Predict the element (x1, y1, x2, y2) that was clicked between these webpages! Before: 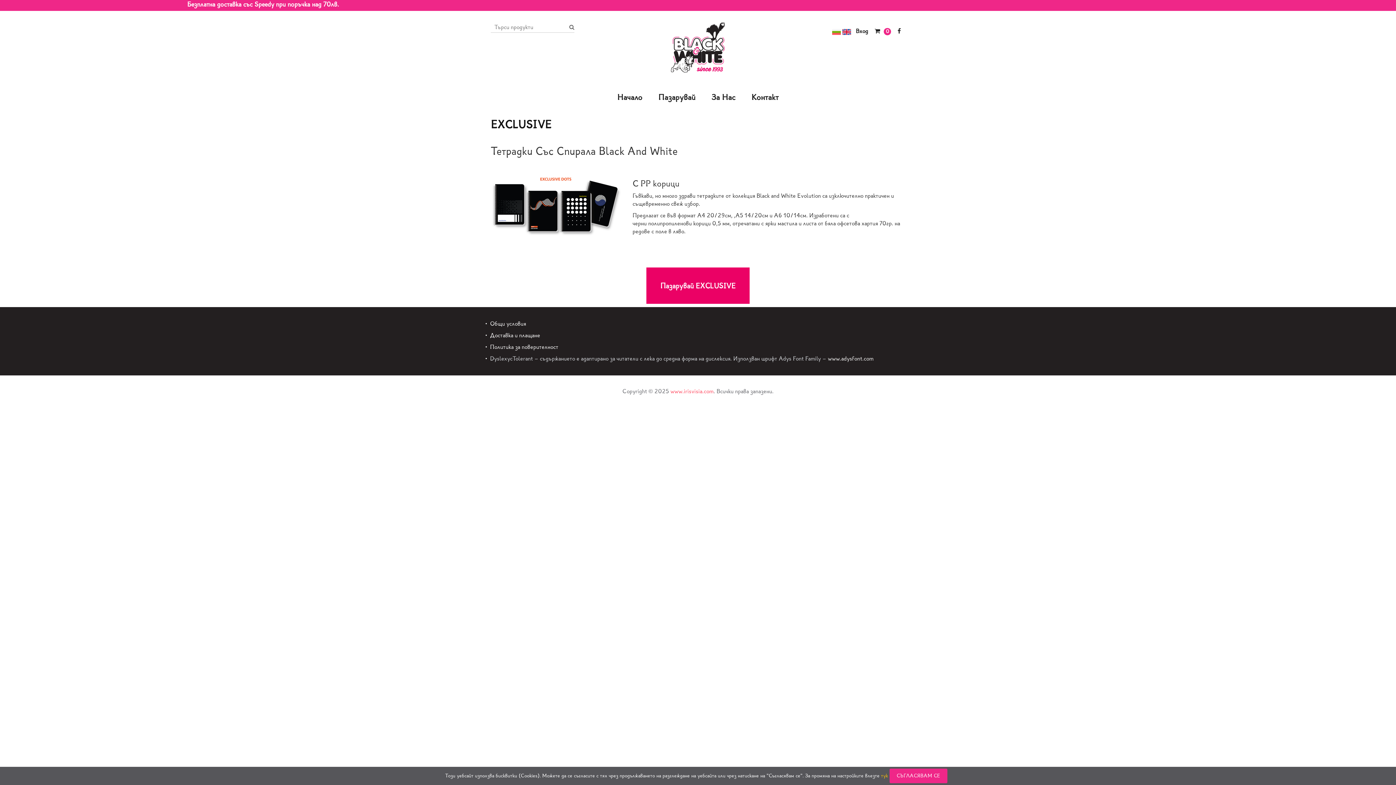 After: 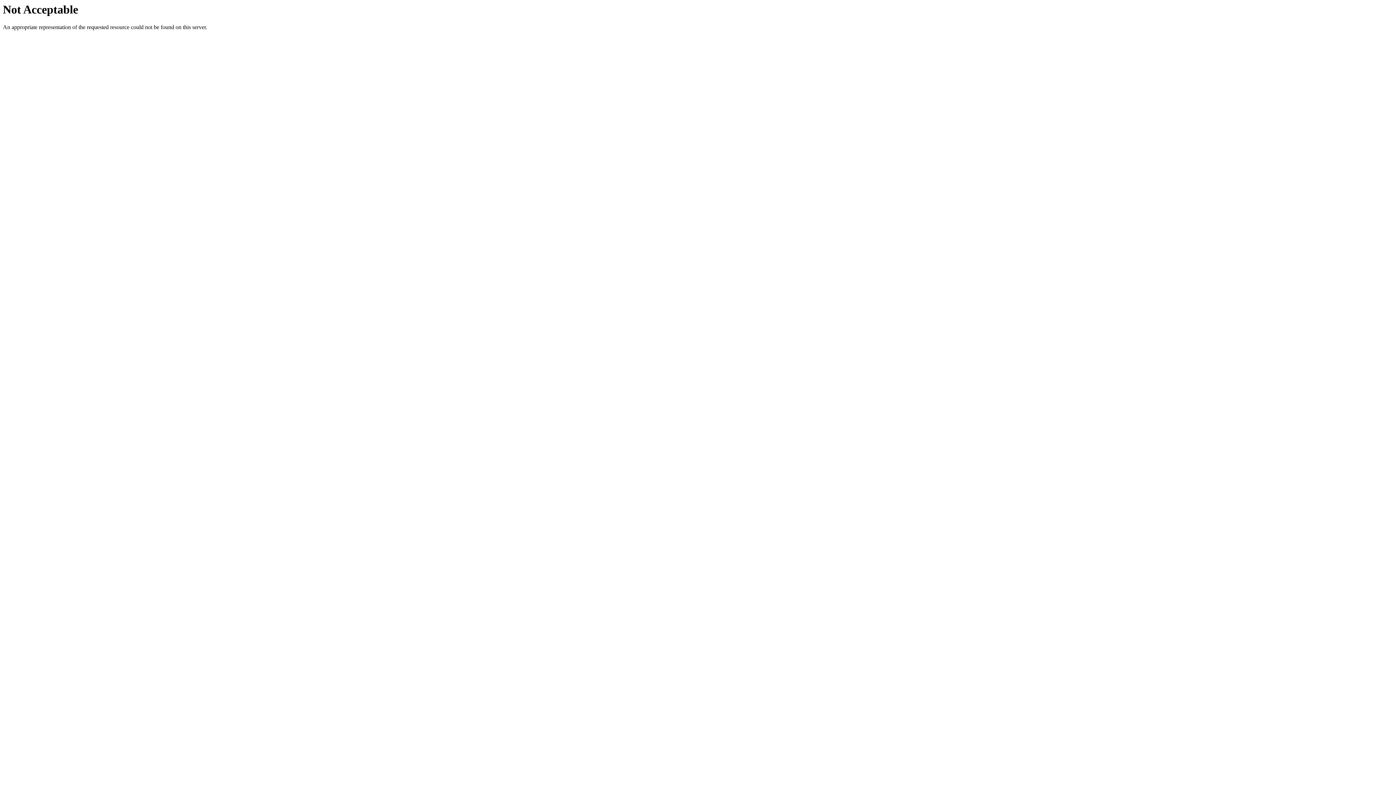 Action: bbox: (828, 355, 873, 362) label: www.adysfont.com